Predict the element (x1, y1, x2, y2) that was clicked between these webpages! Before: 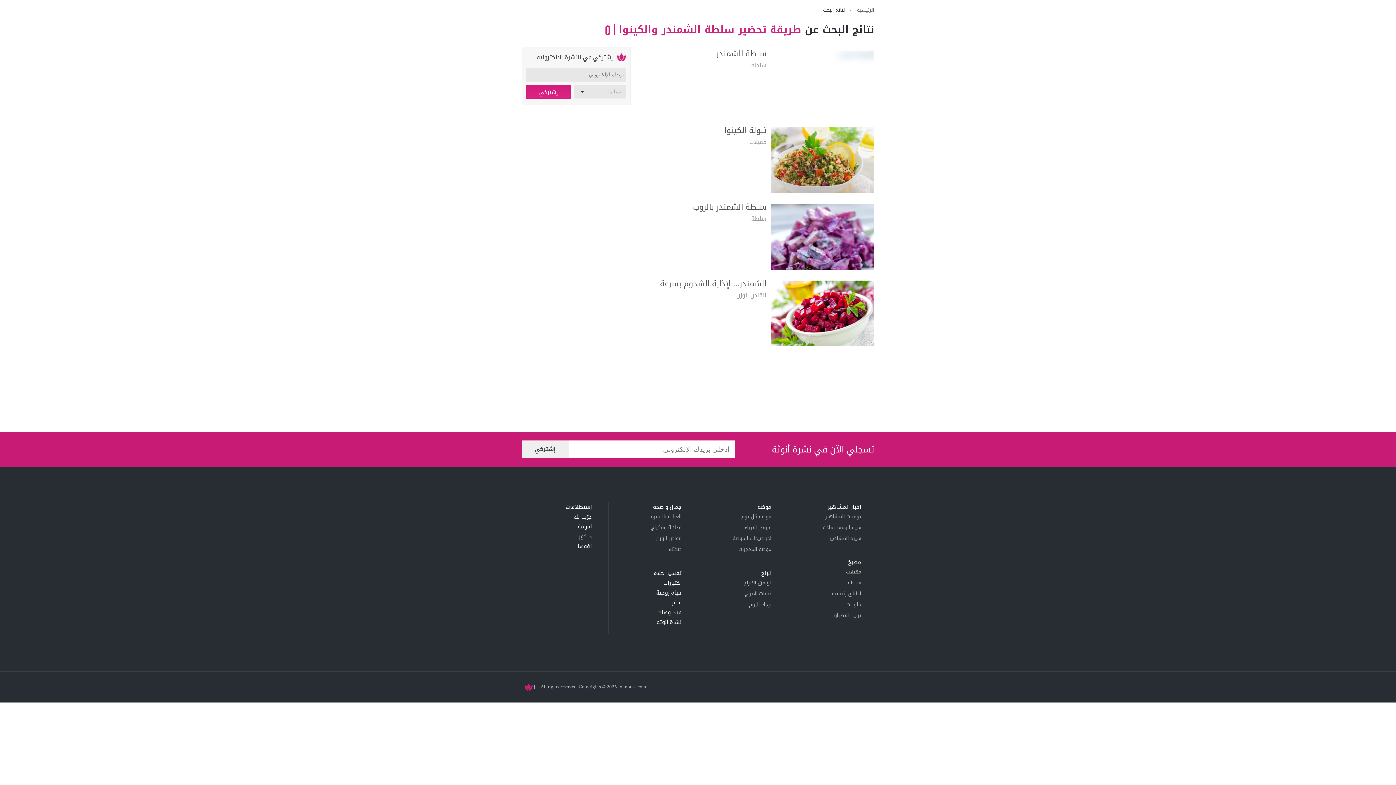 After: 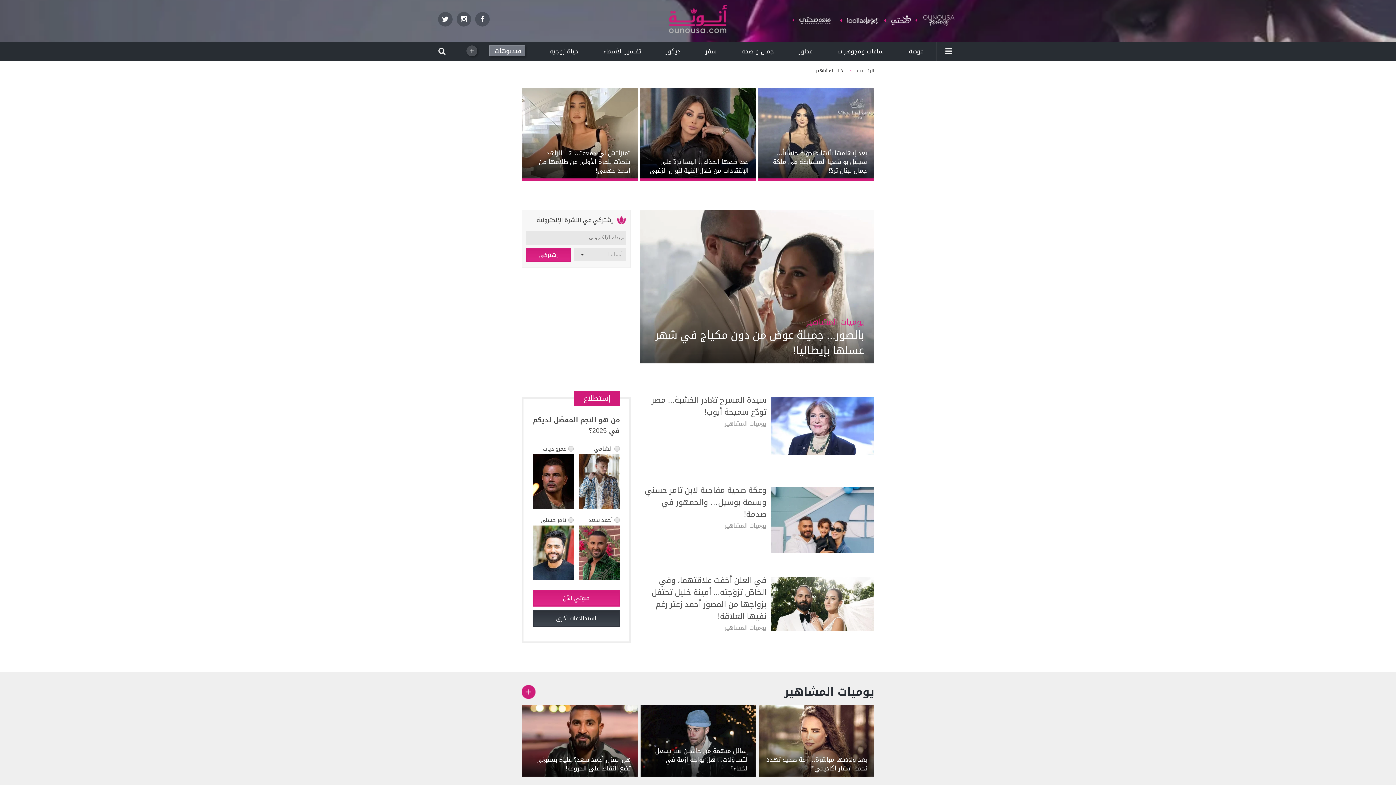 Action: label: اخبار المشاهير bbox: (804, 502, 861, 512)